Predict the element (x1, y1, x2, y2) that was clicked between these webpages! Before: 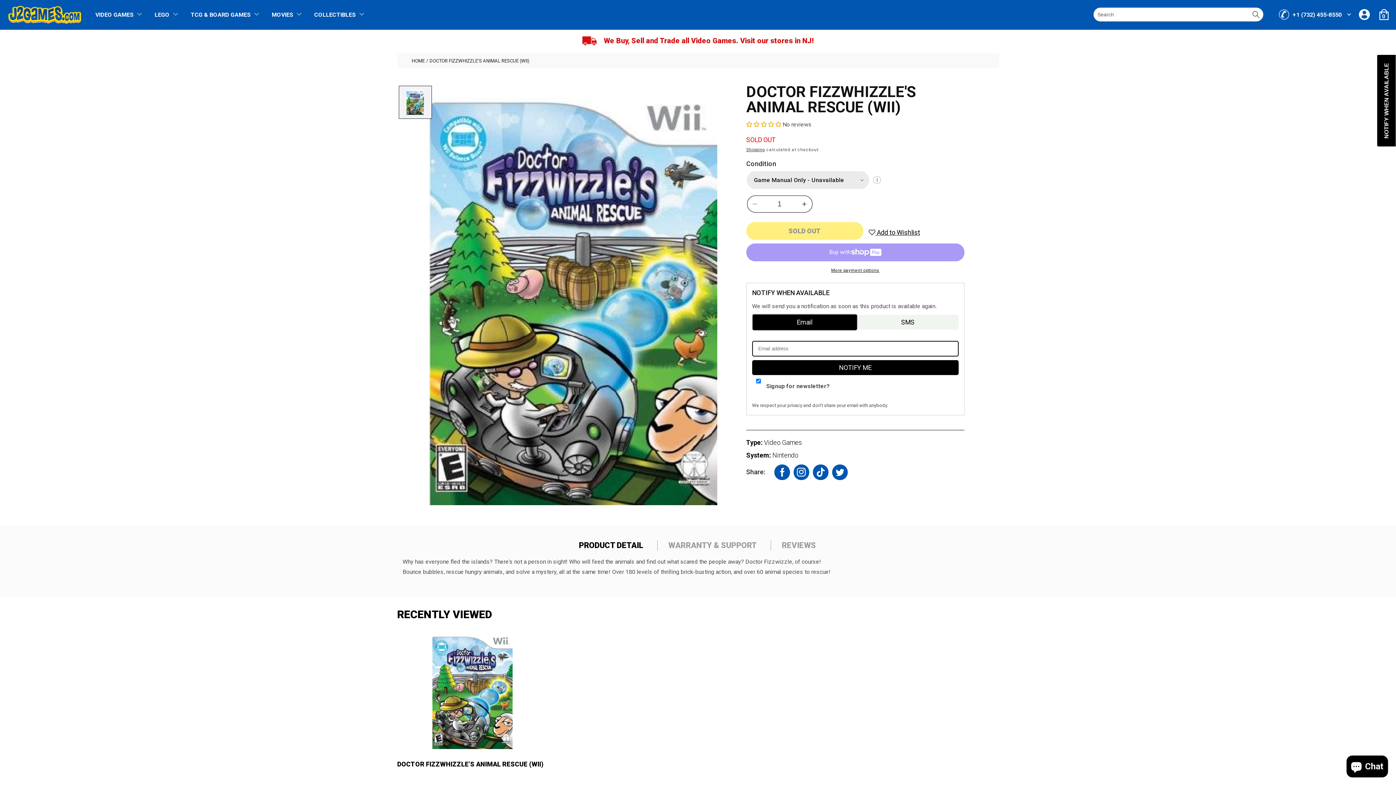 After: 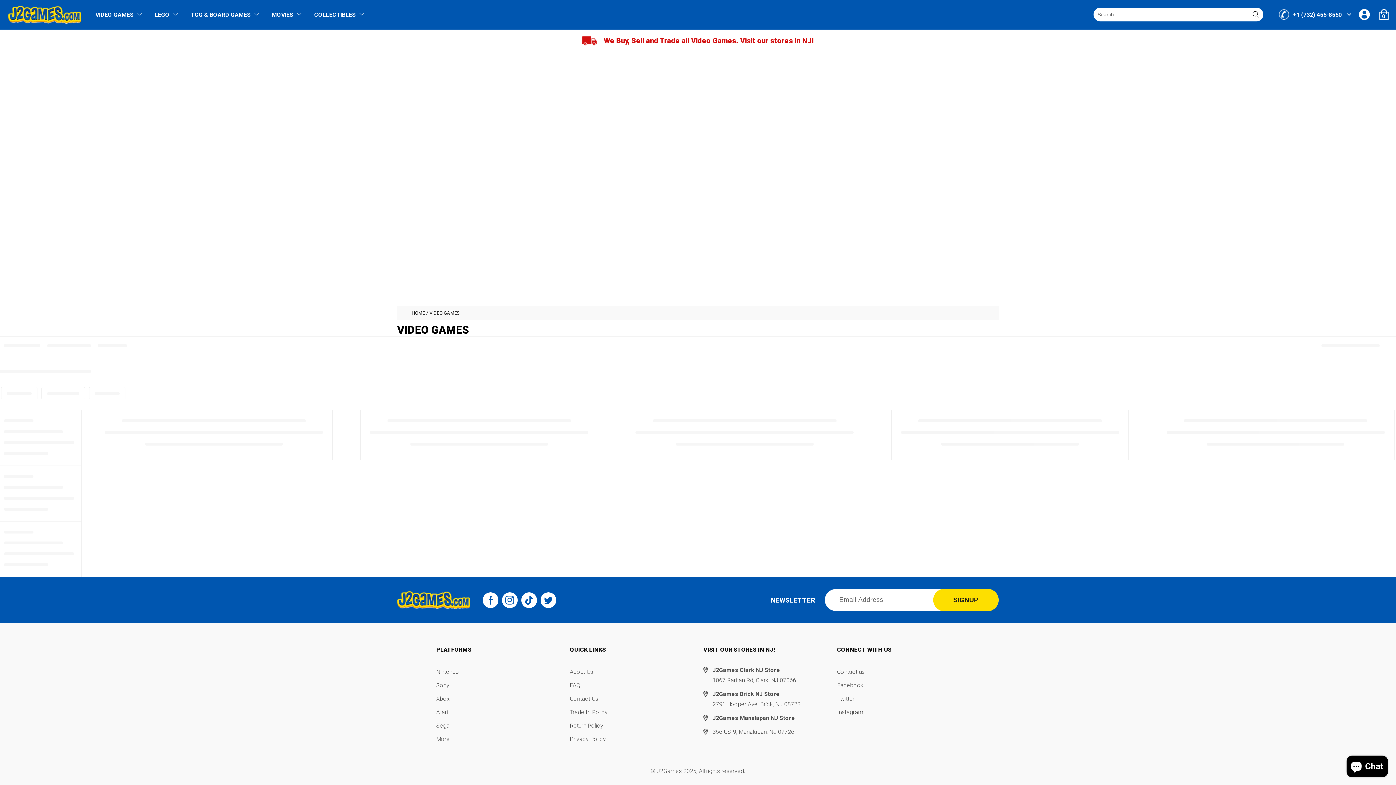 Action: bbox: (88, 11, 142, 18) label: VIDEO GAMES 